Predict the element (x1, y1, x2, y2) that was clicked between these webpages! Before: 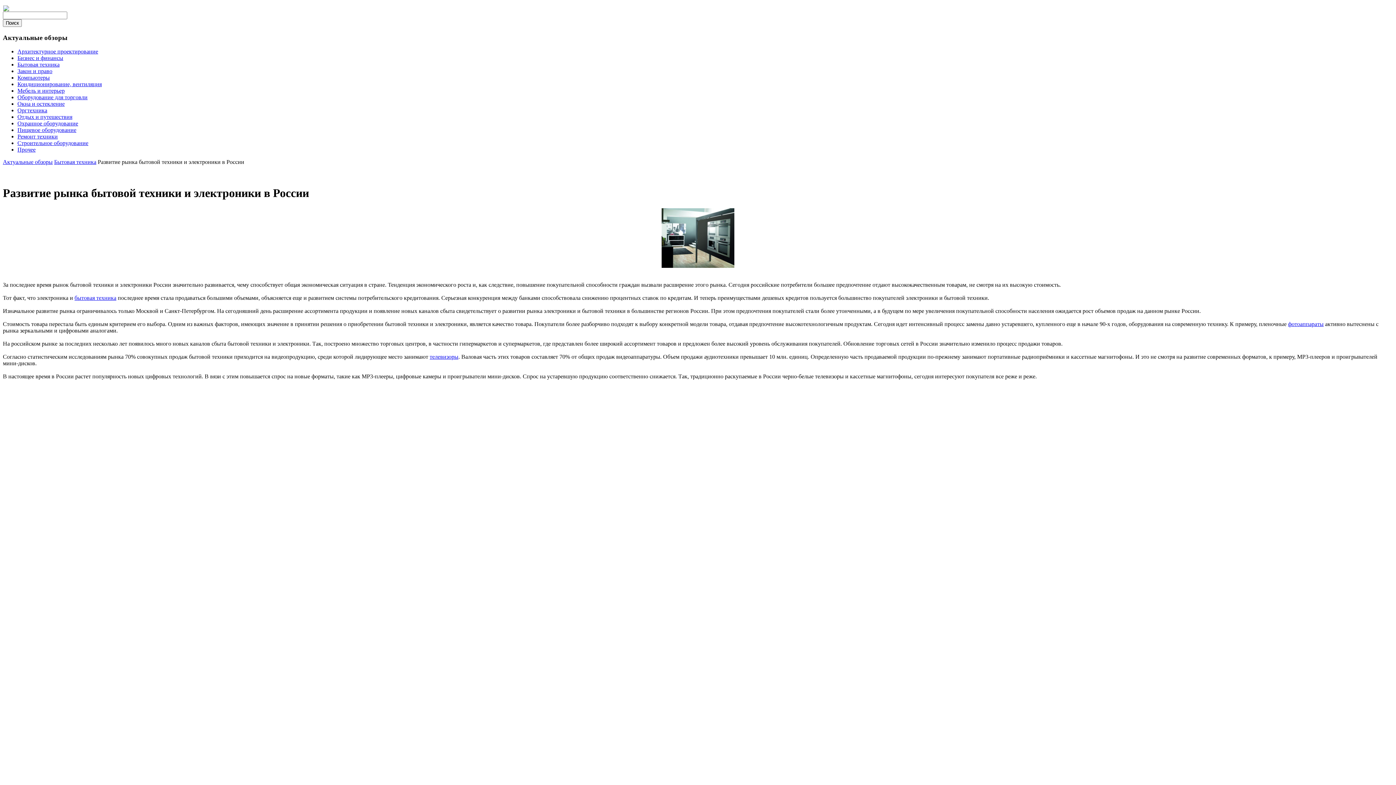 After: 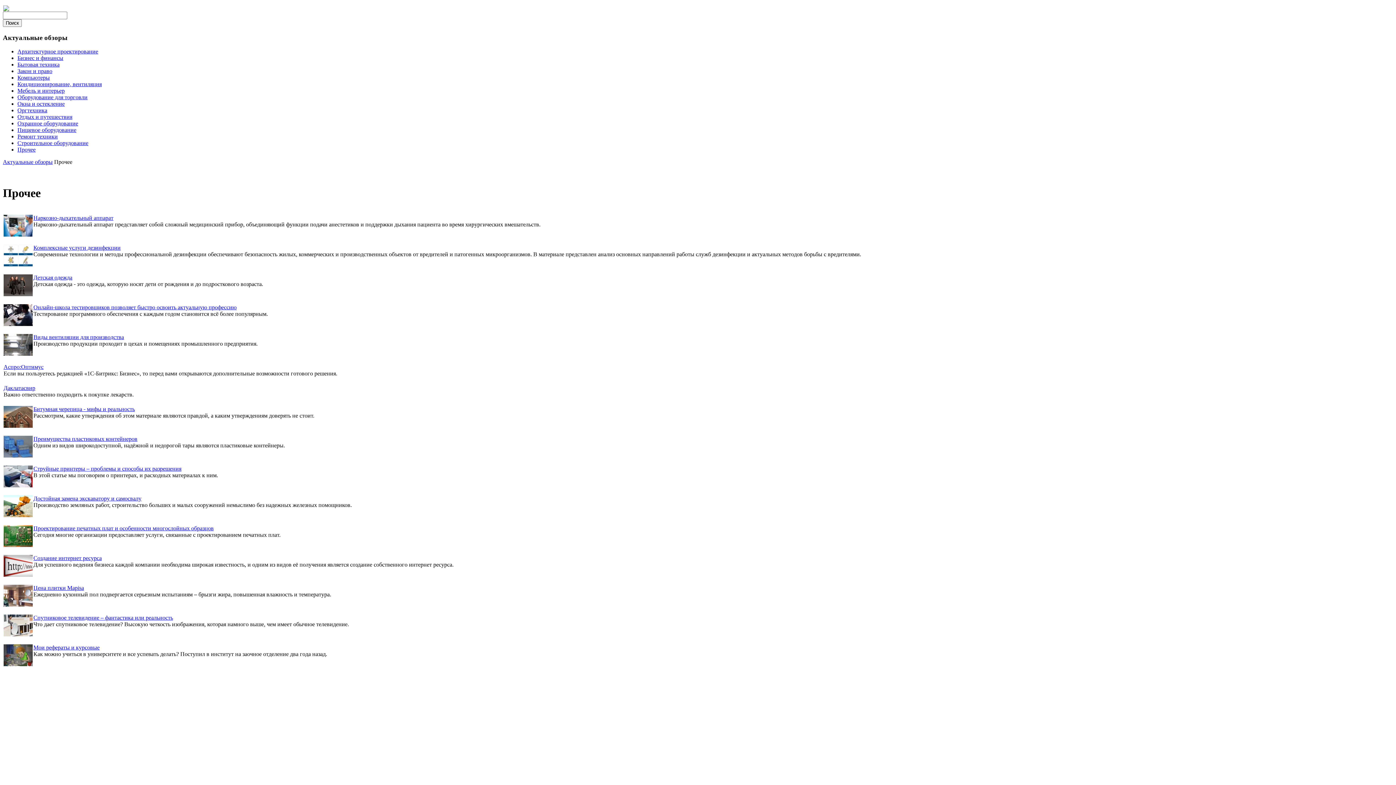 Action: label: Прочее bbox: (17, 146, 35, 152)